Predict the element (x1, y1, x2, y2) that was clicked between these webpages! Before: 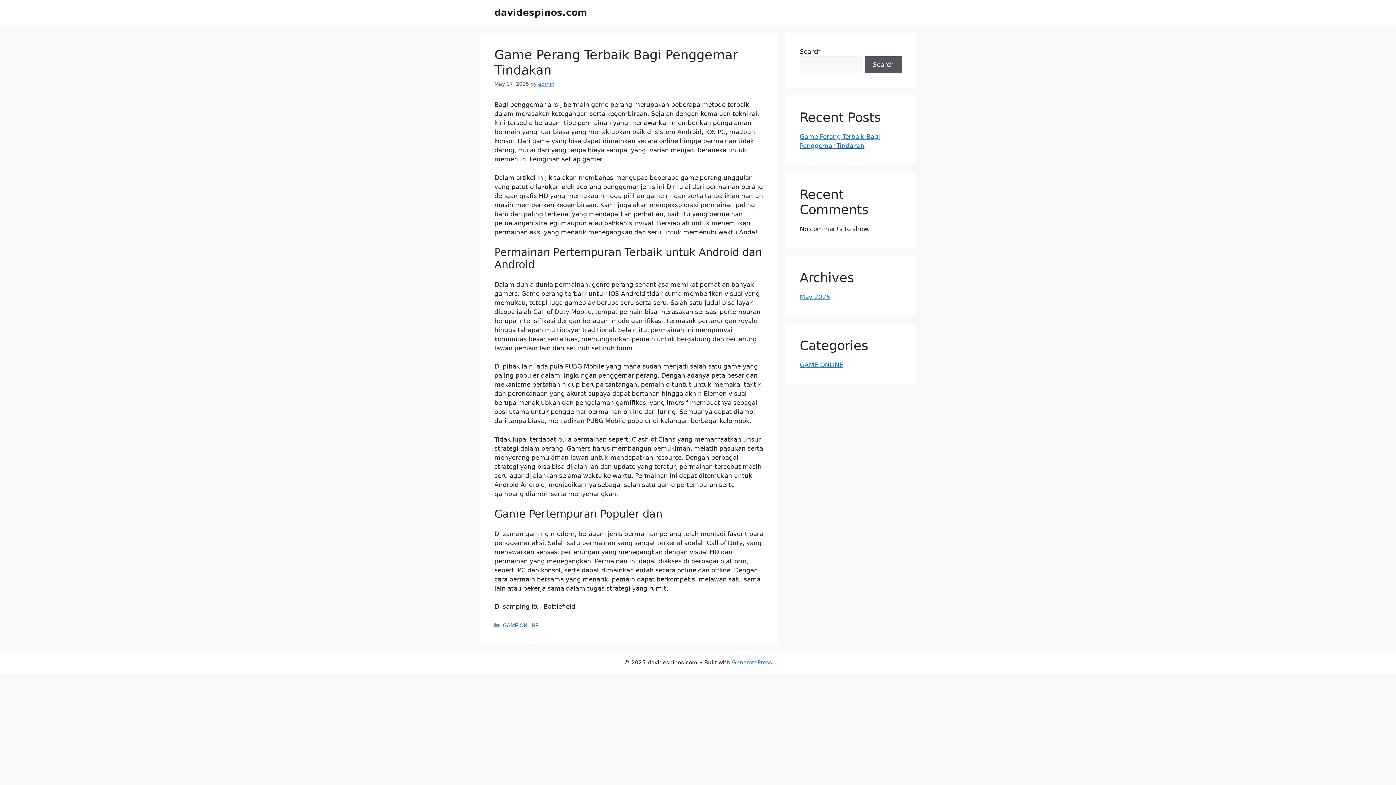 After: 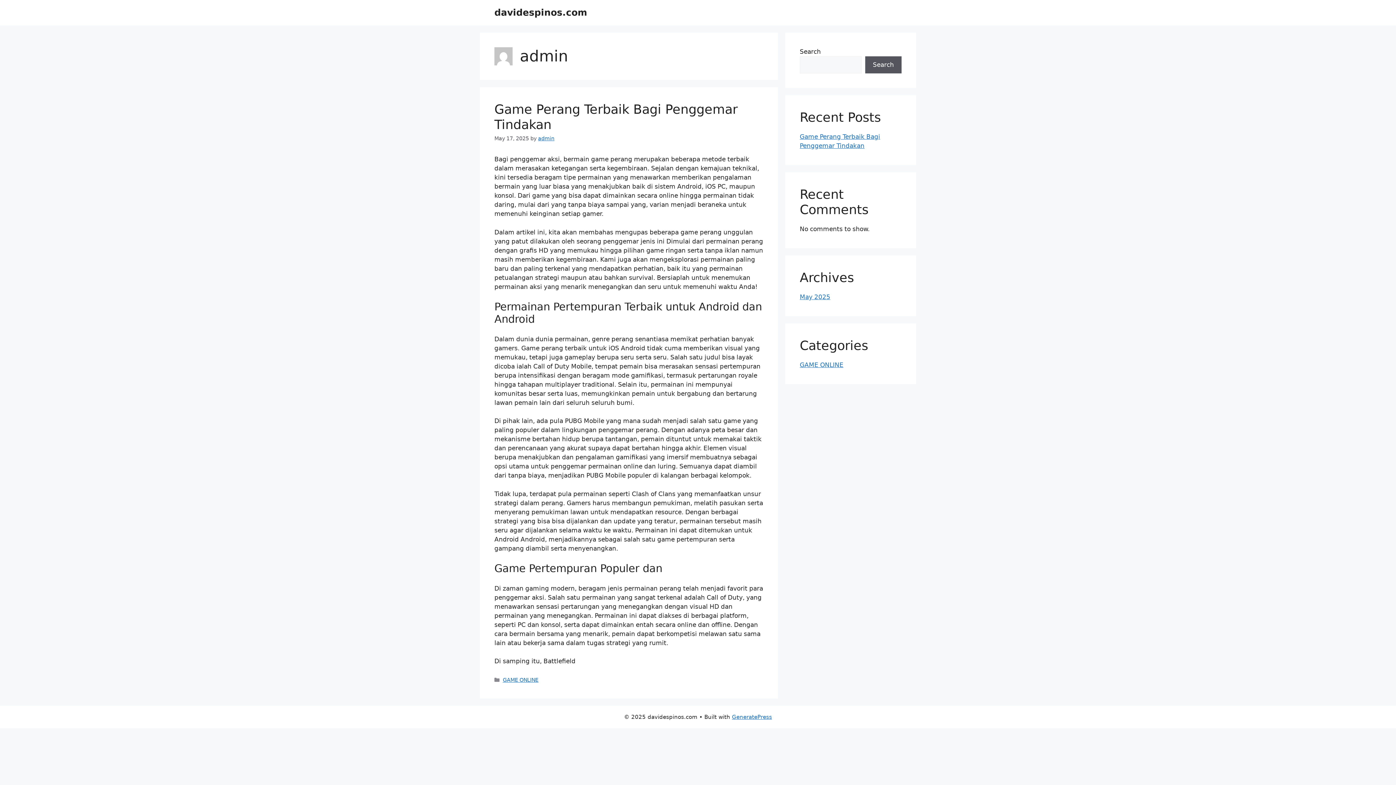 Action: label: admin bbox: (538, 81, 554, 86)